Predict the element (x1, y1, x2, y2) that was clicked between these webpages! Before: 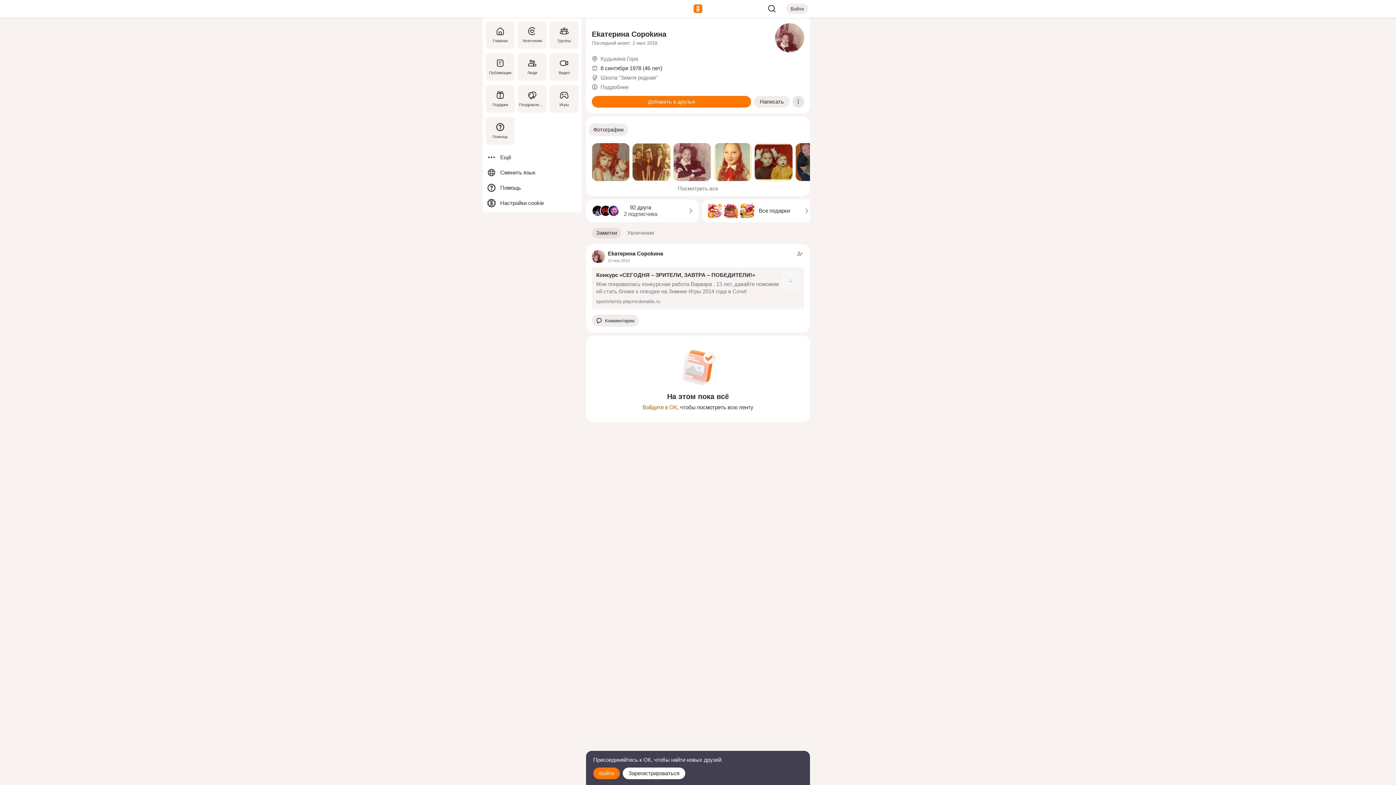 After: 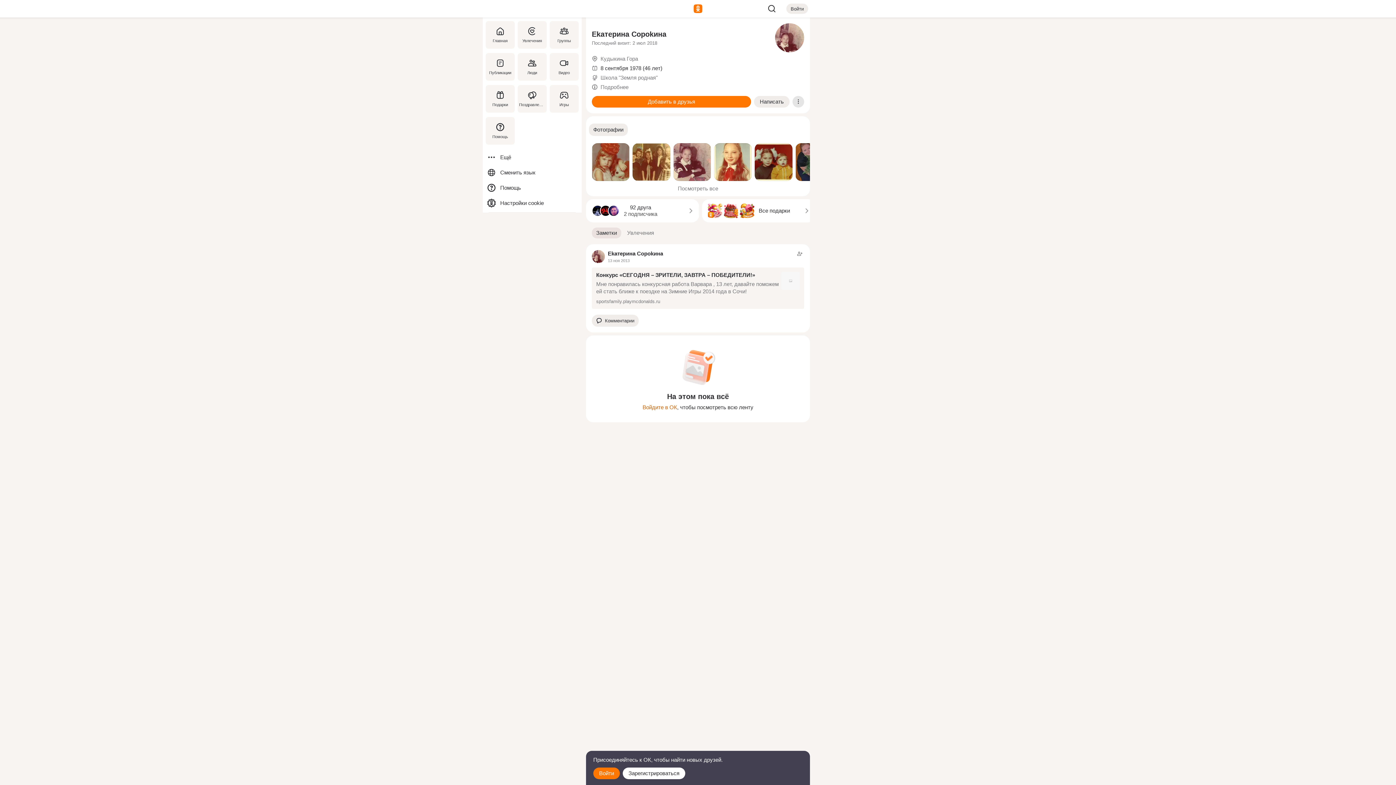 Action: bbox: (754, 143, 792, 181)